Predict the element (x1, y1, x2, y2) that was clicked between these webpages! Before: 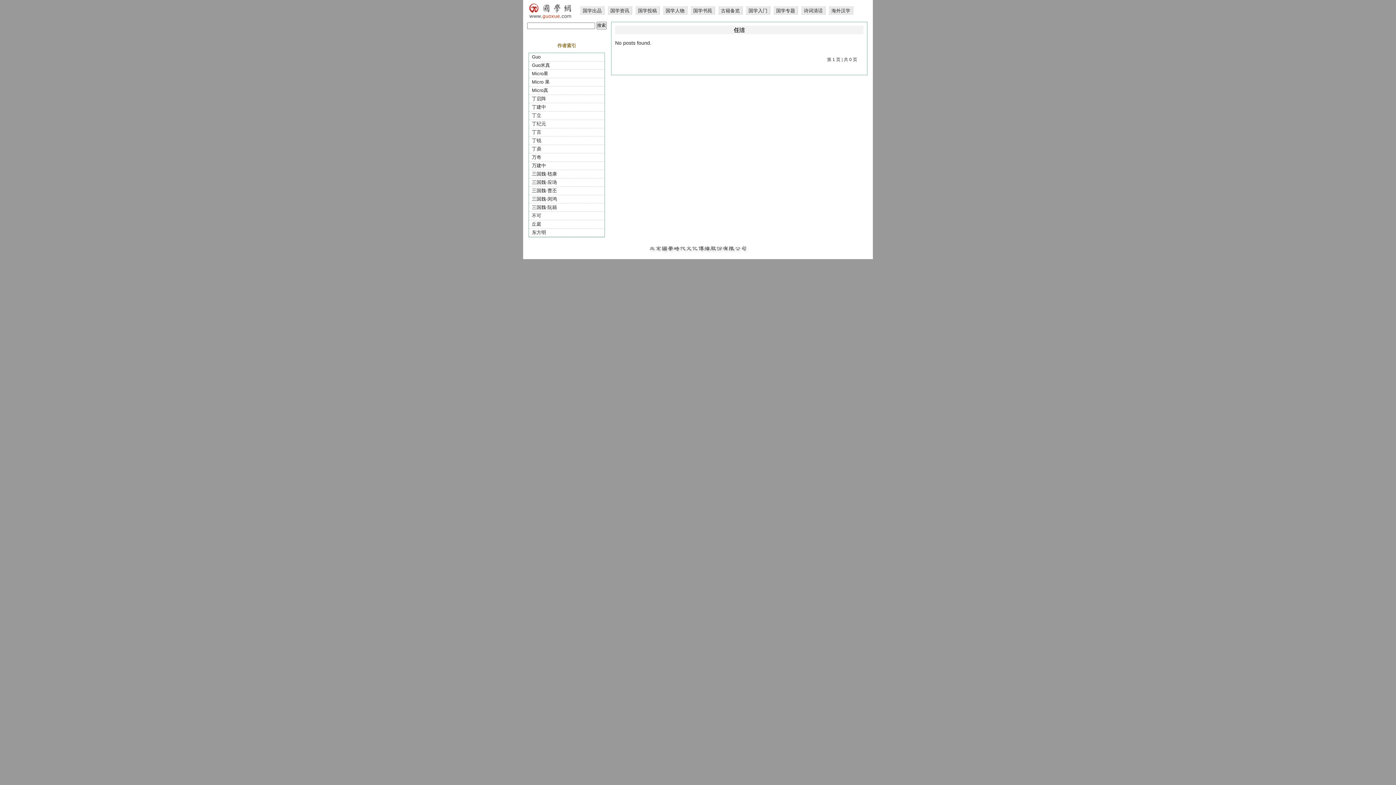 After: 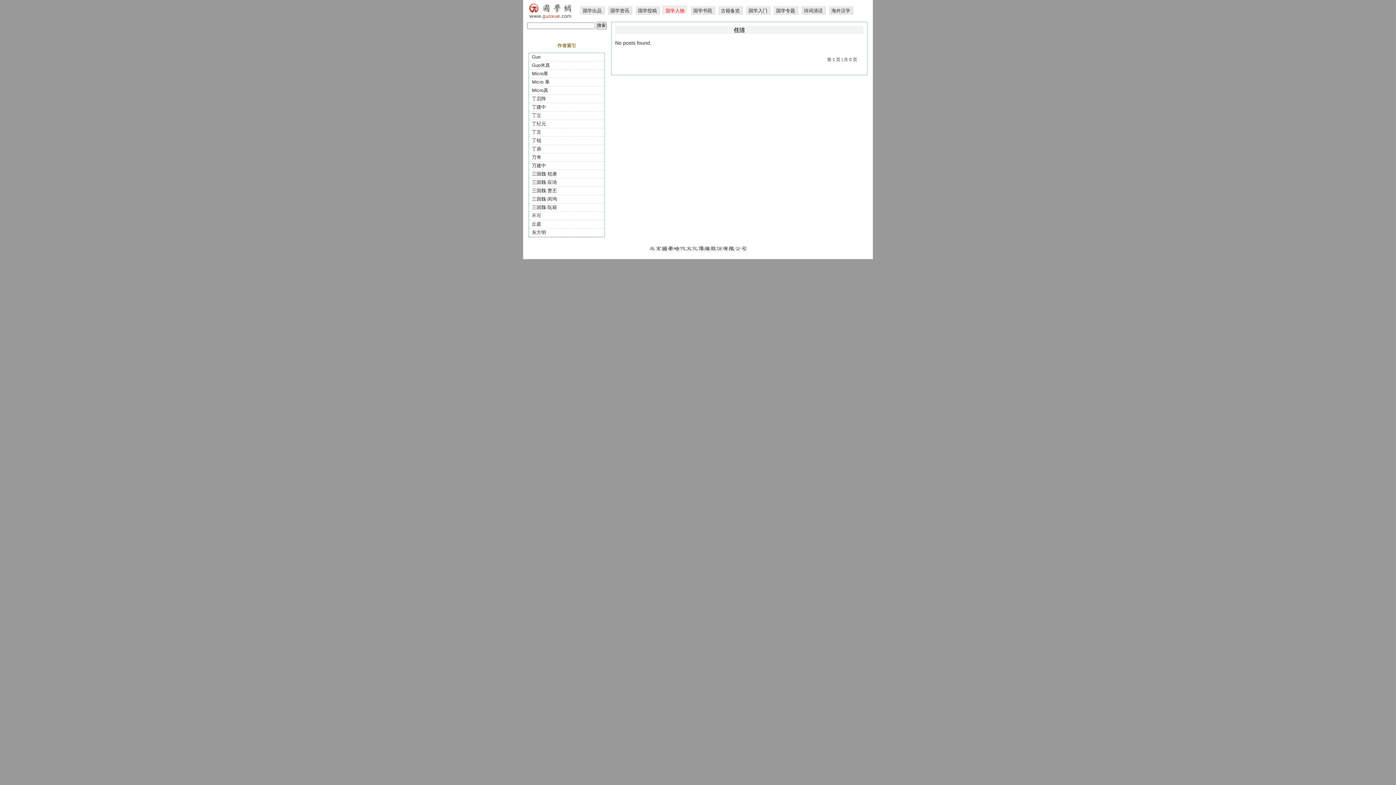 Action: bbox: (662, 5, 687, 14) label: 国学人物